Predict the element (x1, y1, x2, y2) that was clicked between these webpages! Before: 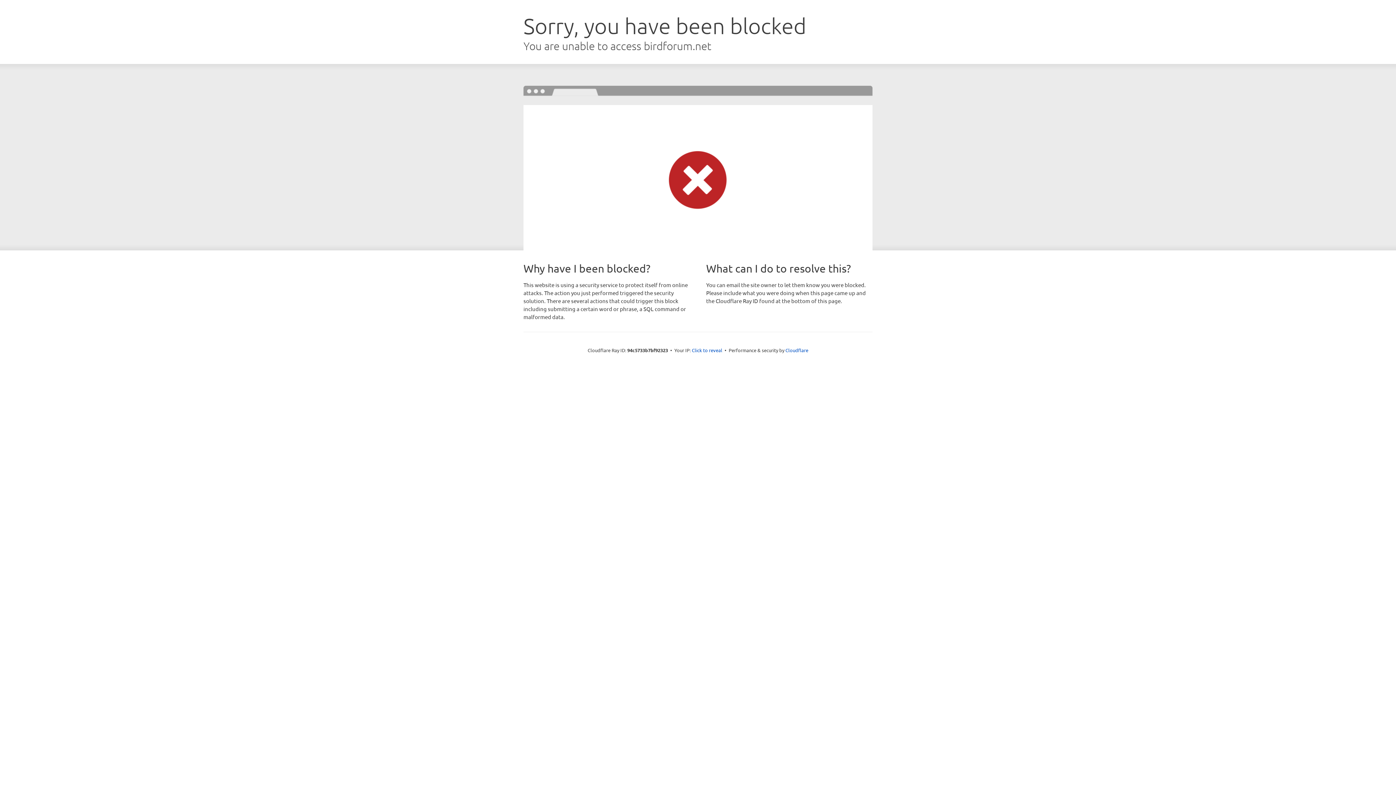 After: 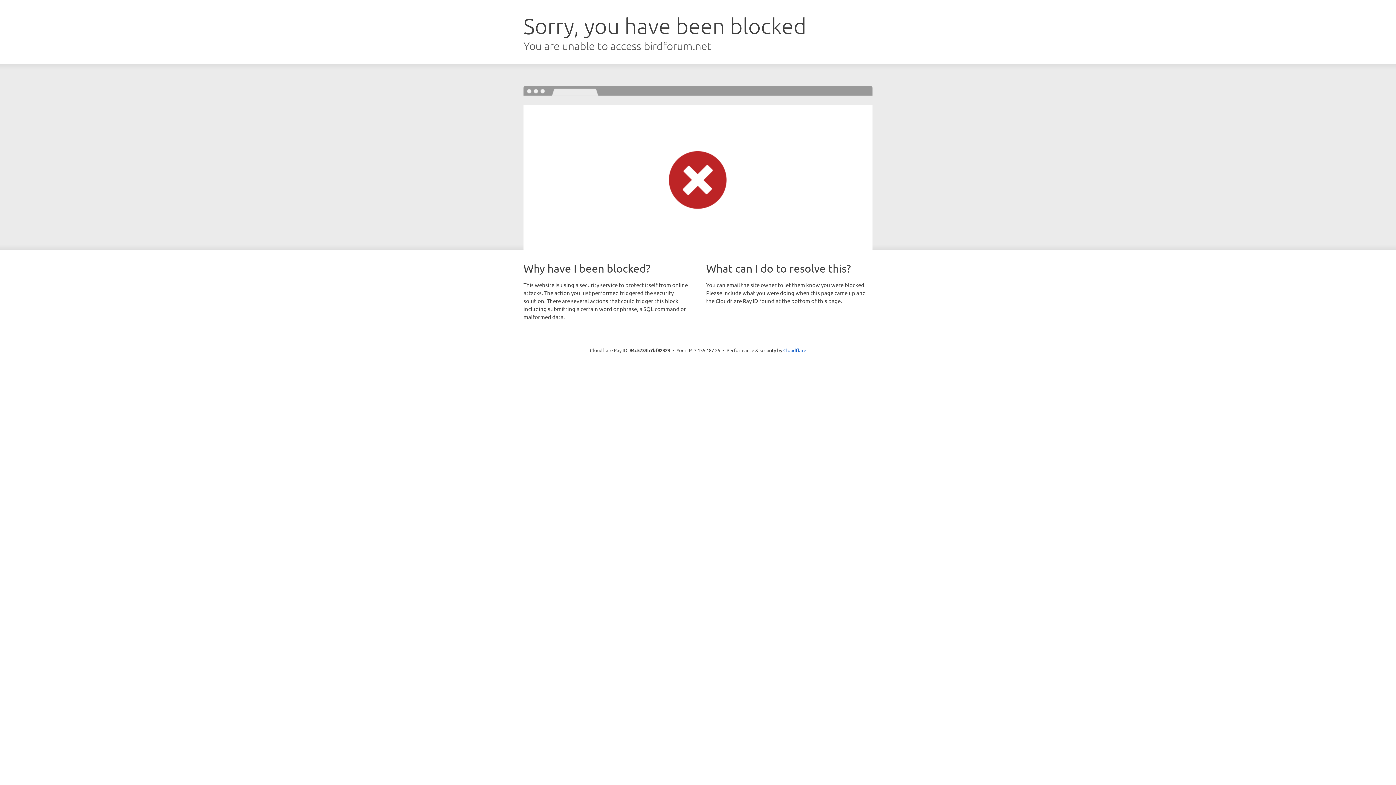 Action: label: Click to reveal bbox: (692, 346, 722, 353)